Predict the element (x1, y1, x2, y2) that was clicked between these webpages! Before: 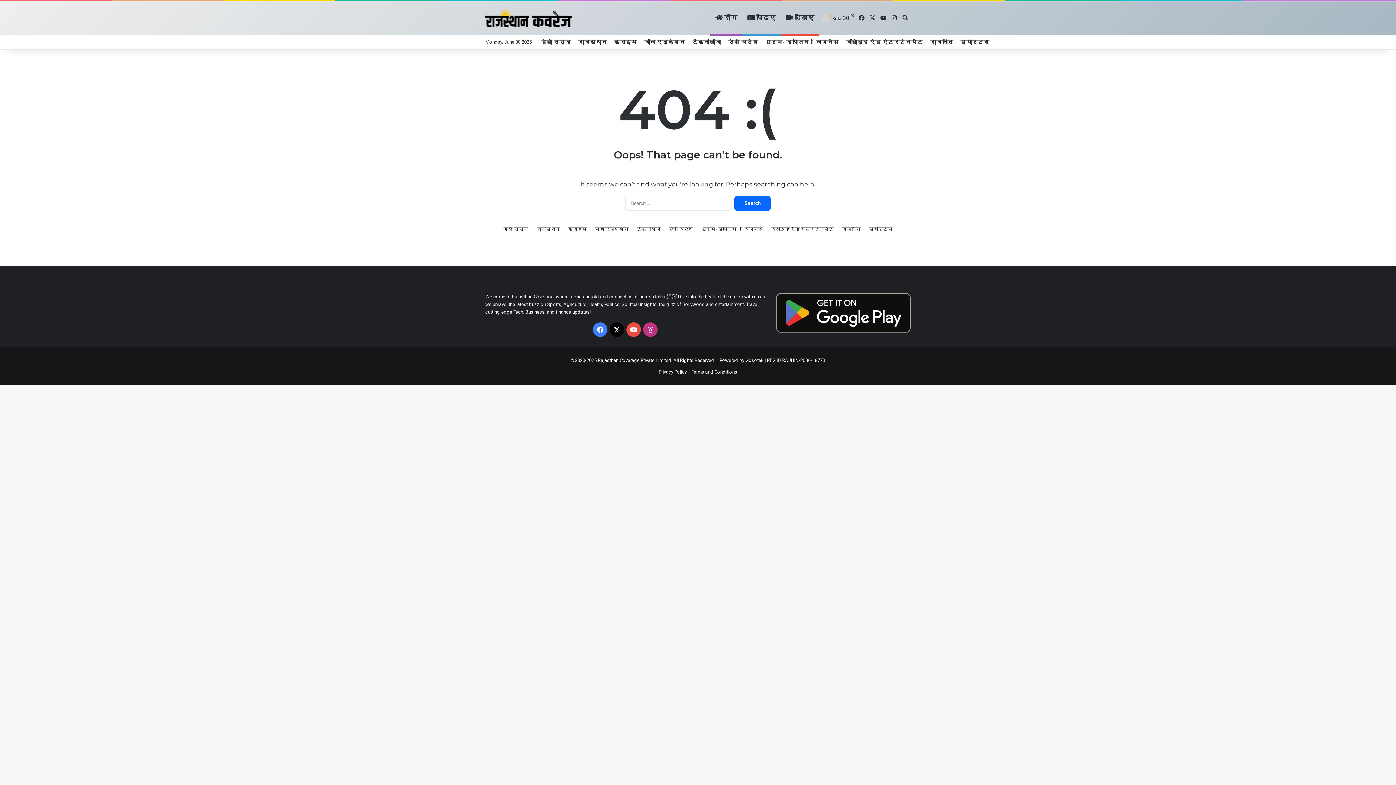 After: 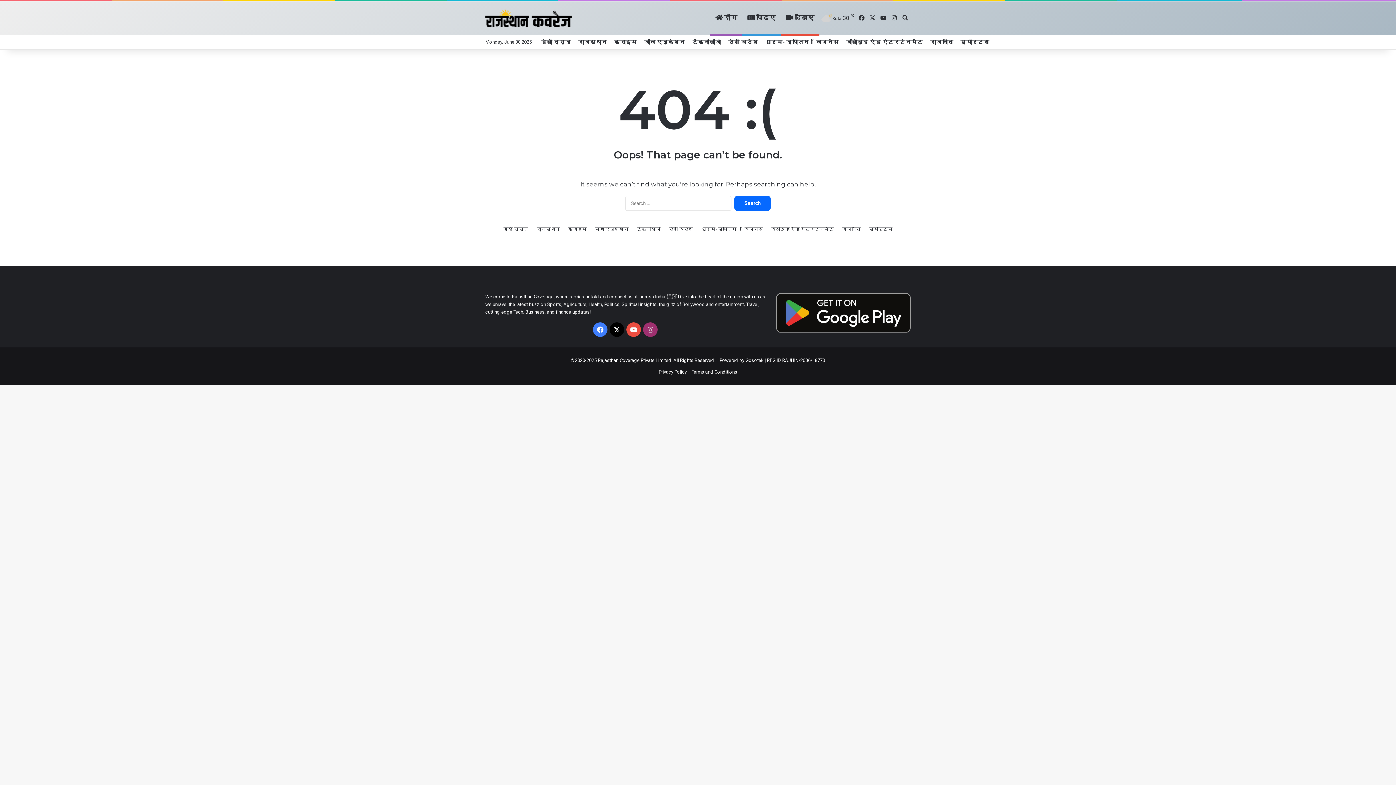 Action: label: Instagram bbox: (643, 322, 657, 337)